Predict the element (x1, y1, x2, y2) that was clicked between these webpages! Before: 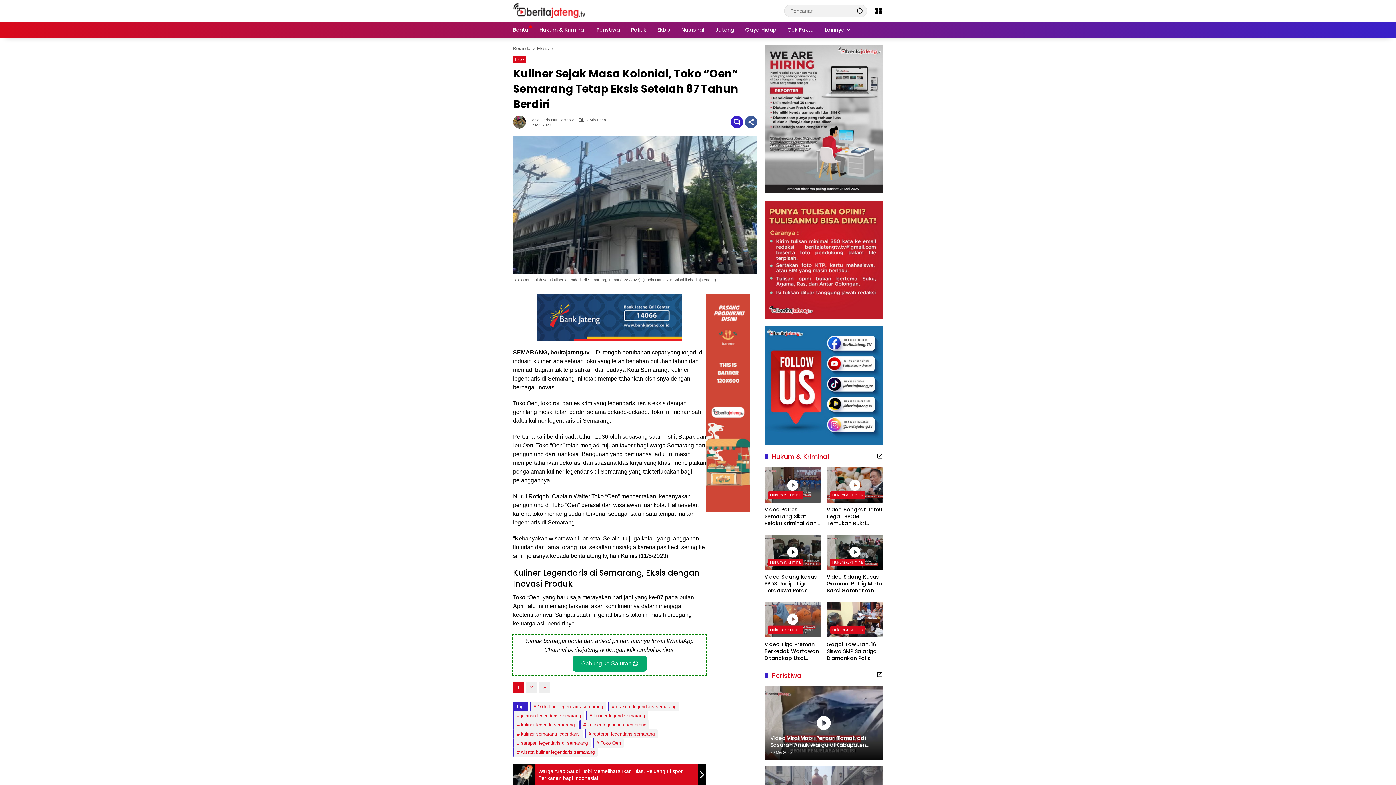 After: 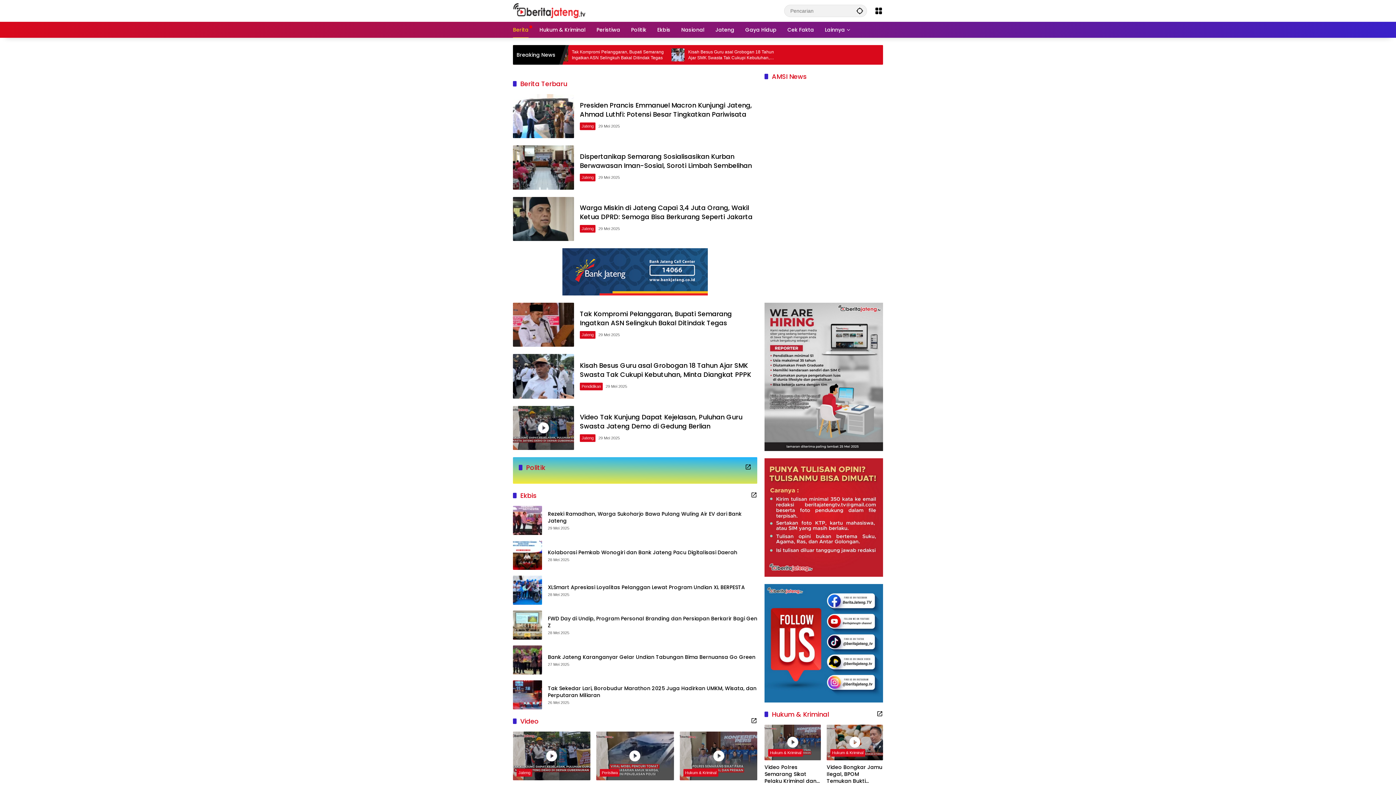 Action: bbox: (513, 7, 585, 13)